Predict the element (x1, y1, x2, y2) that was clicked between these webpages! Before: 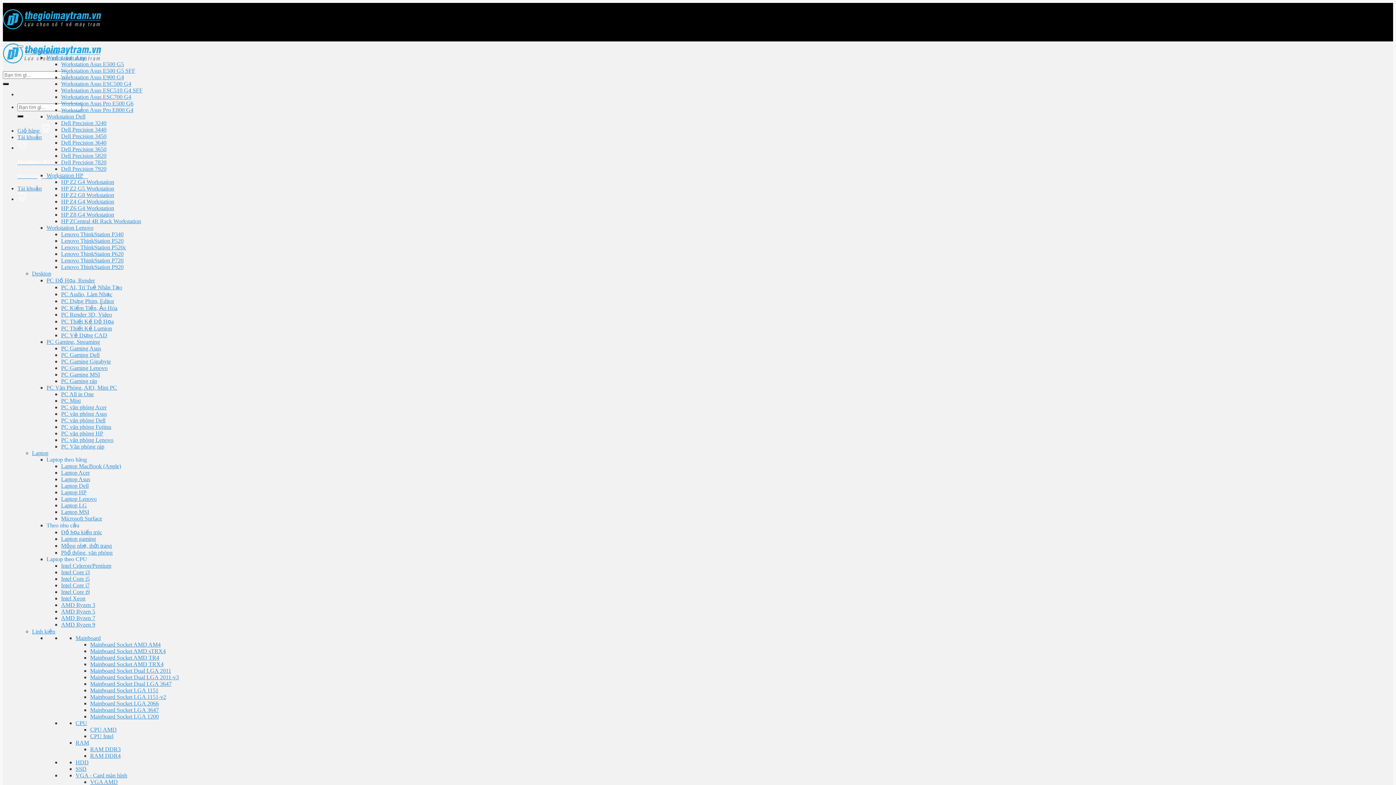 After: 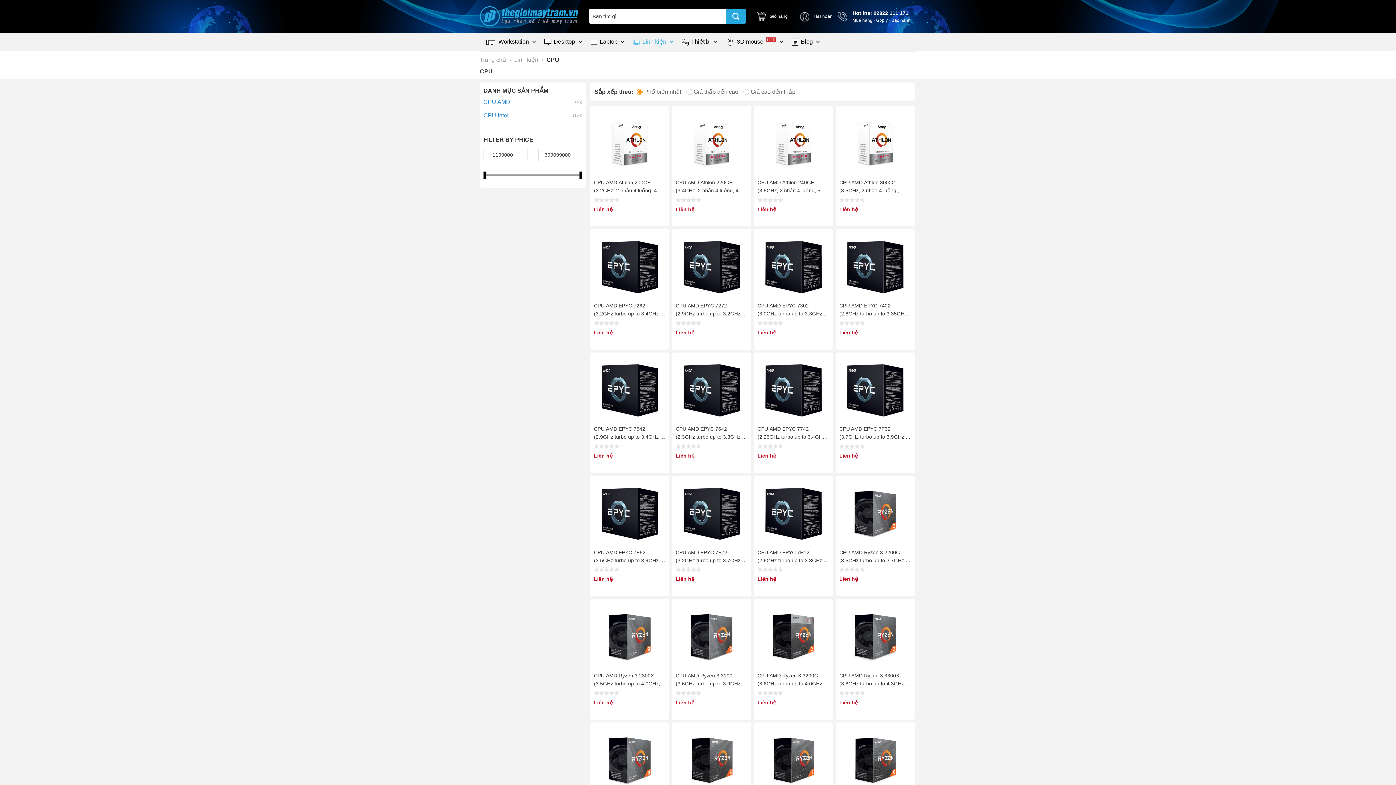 Action: bbox: (75, 720, 87, 726) label: CPU